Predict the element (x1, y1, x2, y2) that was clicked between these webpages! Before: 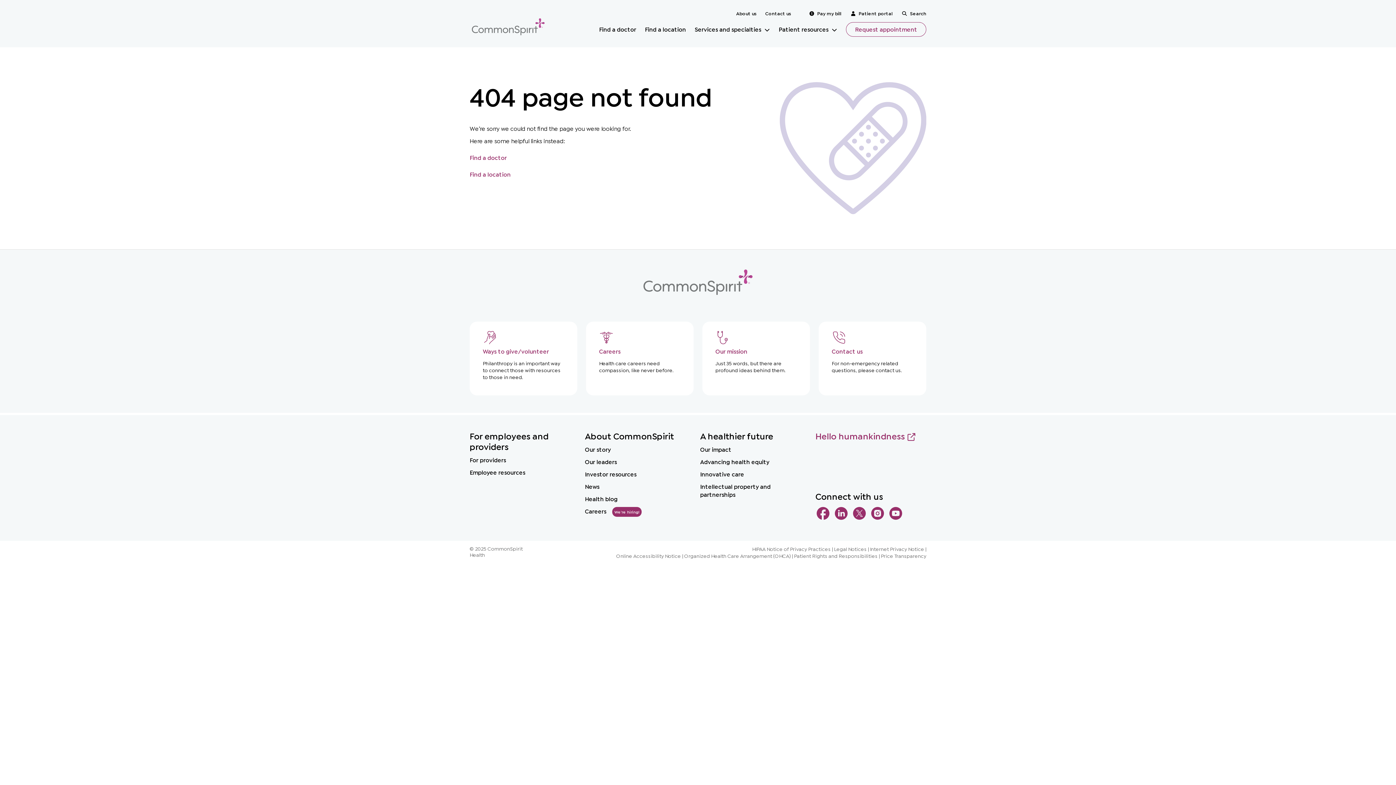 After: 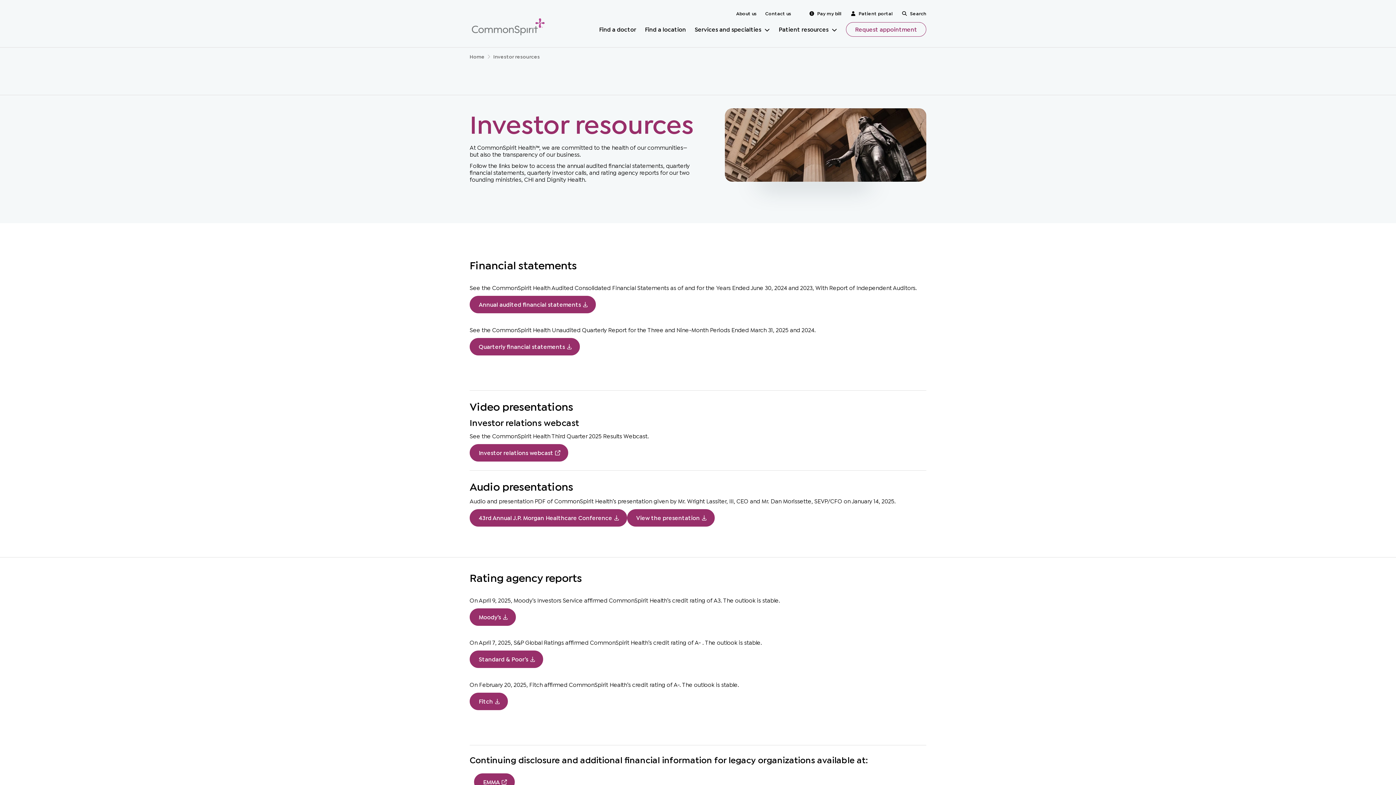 Action: label: Investor resources bbox: (585, 470, 636, 477)